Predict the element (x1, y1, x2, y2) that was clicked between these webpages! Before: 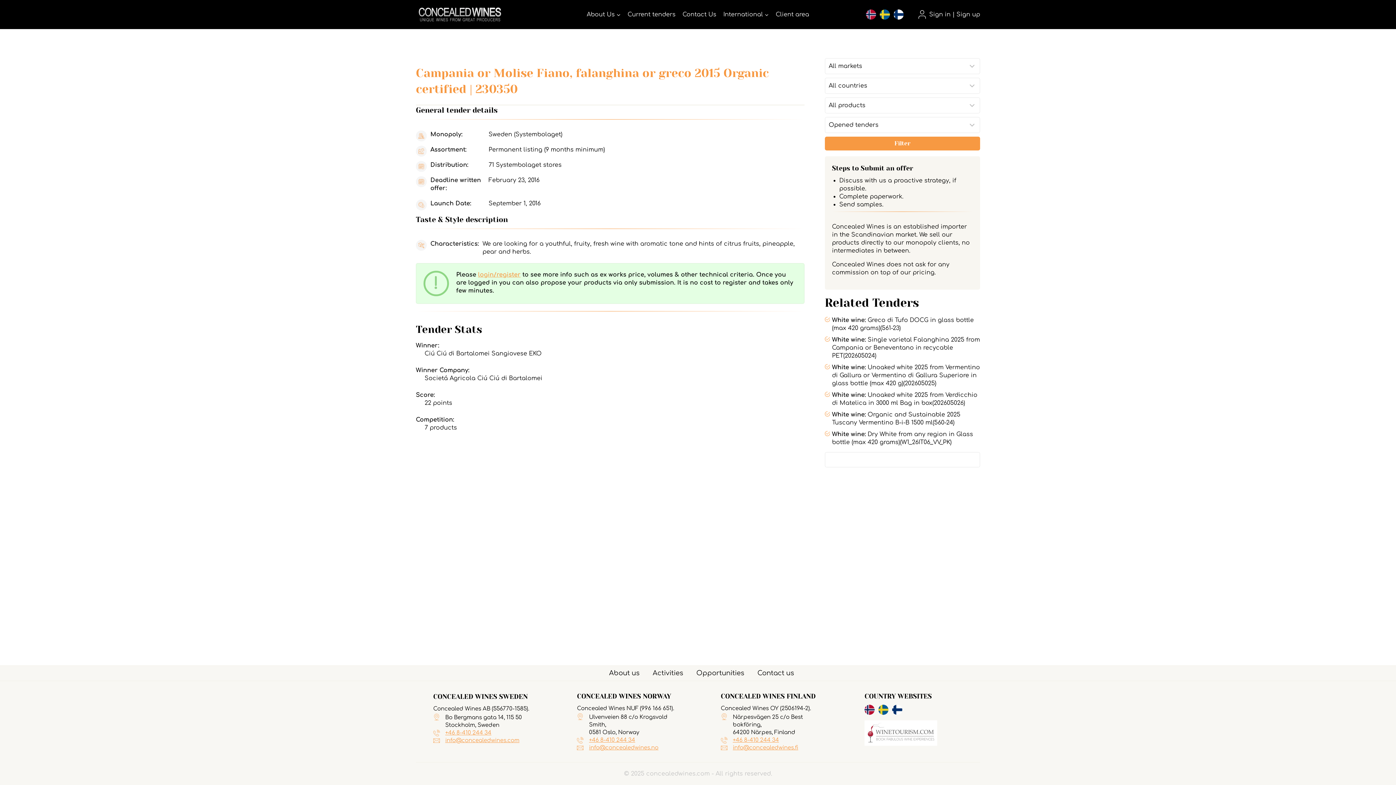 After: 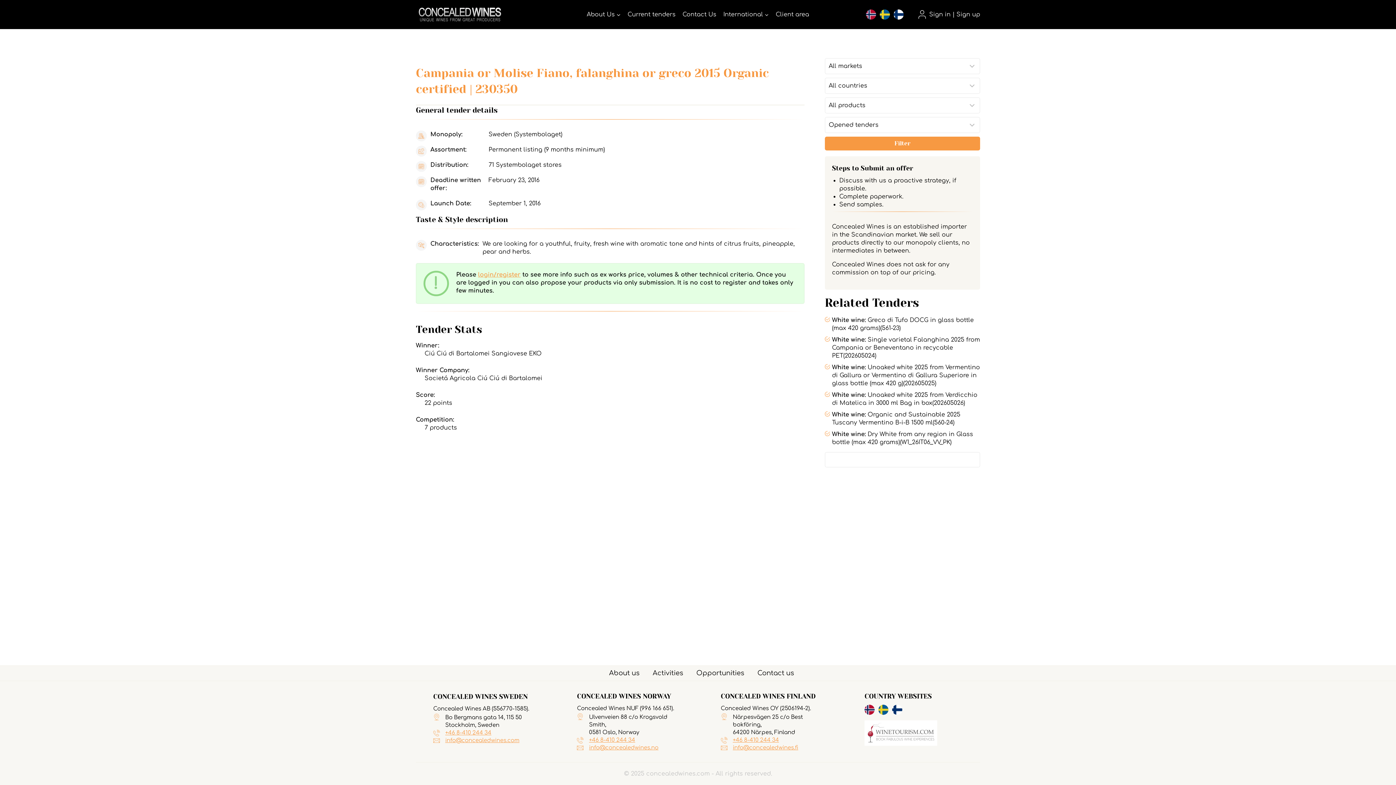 Action: label: info@concealedwines.com bbox: (445, 737, 519, 744)